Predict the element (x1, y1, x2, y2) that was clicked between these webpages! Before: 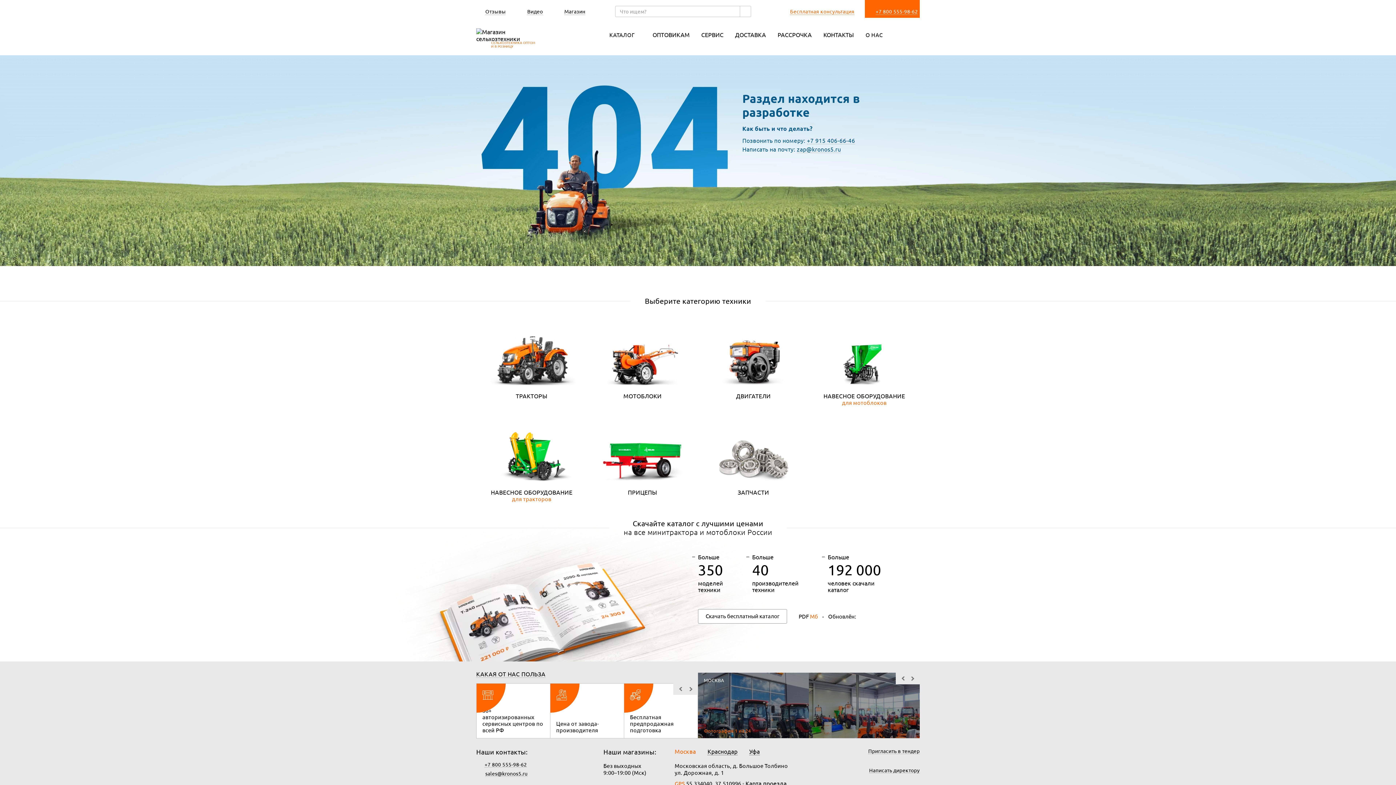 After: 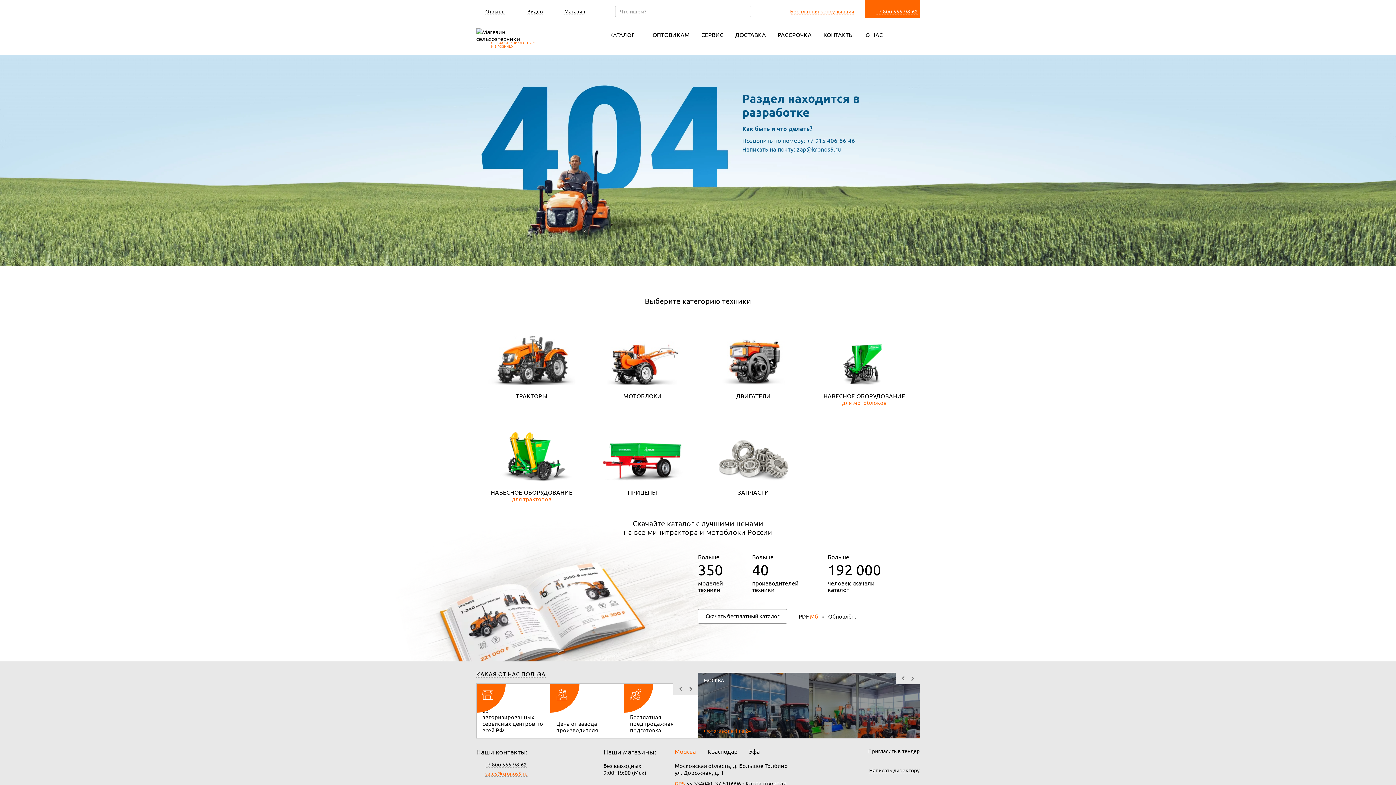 Action: label: sales@kronos5.ru bbox: (476, 770, 527, 777)